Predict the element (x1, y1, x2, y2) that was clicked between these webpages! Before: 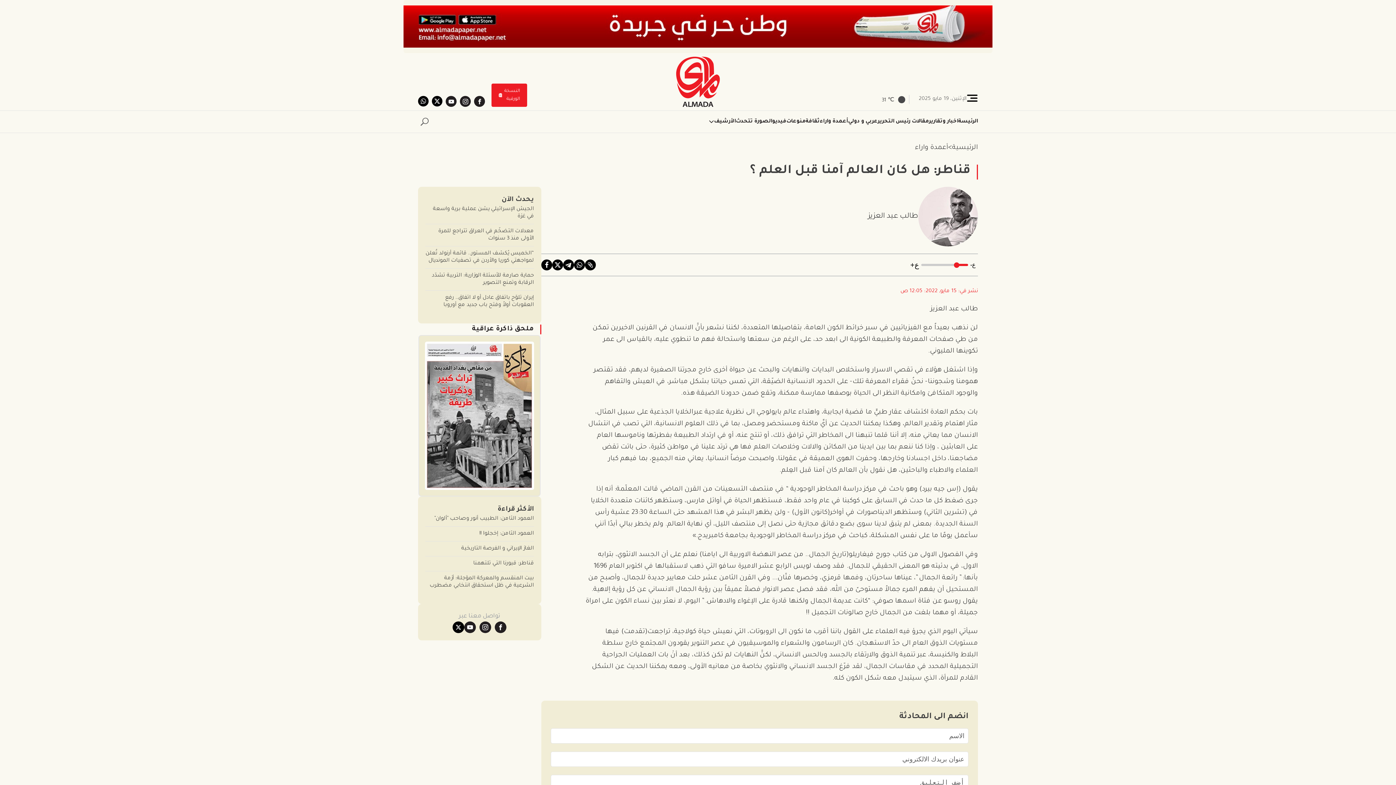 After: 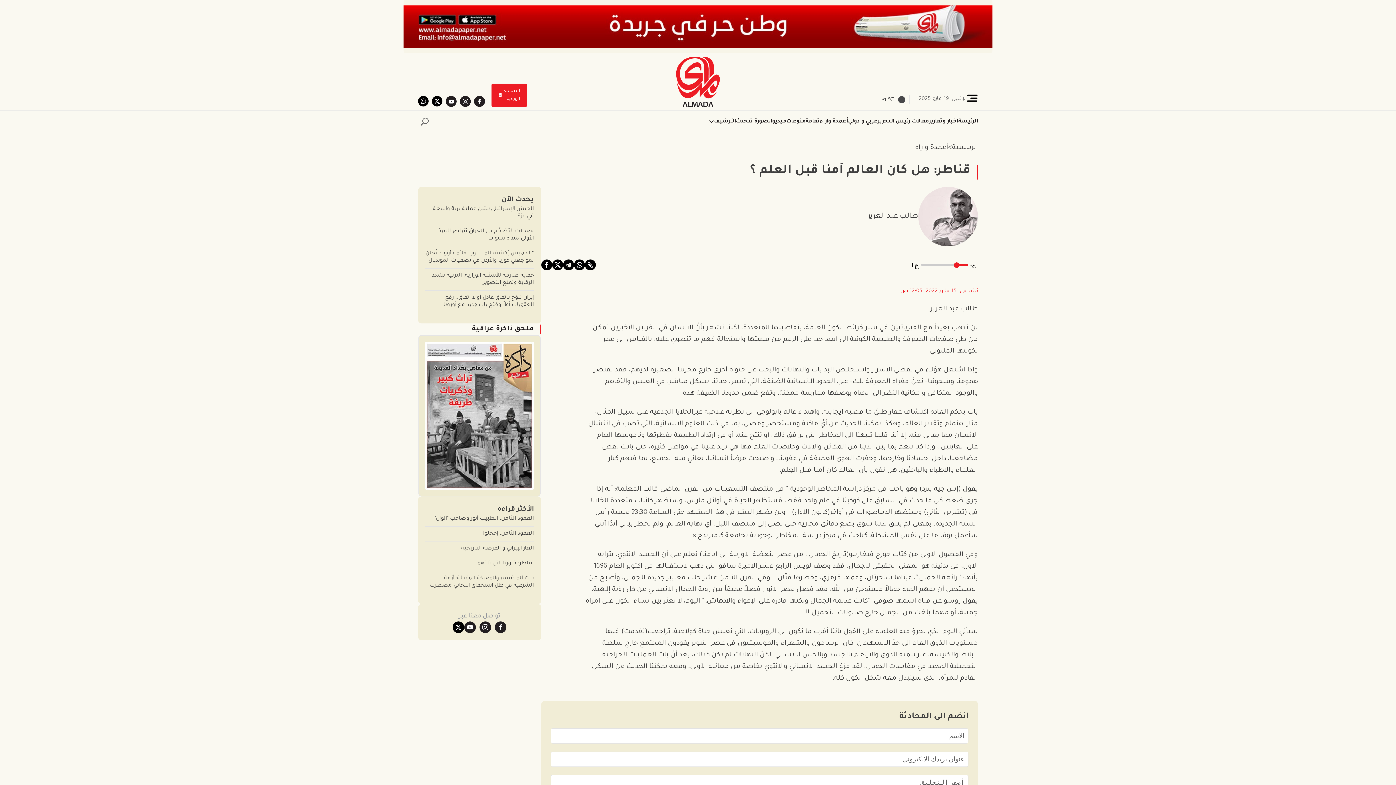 Action: bbox: (709, 117, 736, 126) label: الأرشيف